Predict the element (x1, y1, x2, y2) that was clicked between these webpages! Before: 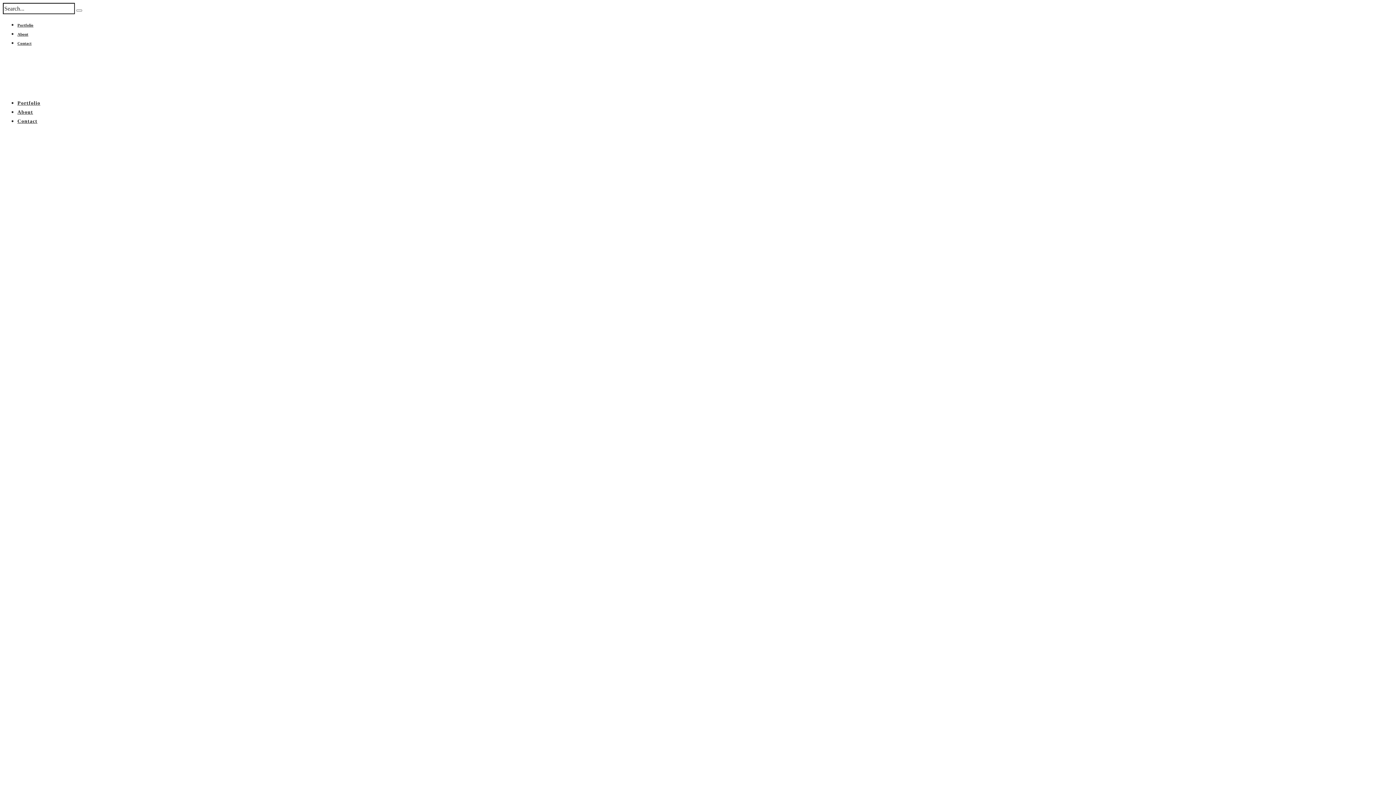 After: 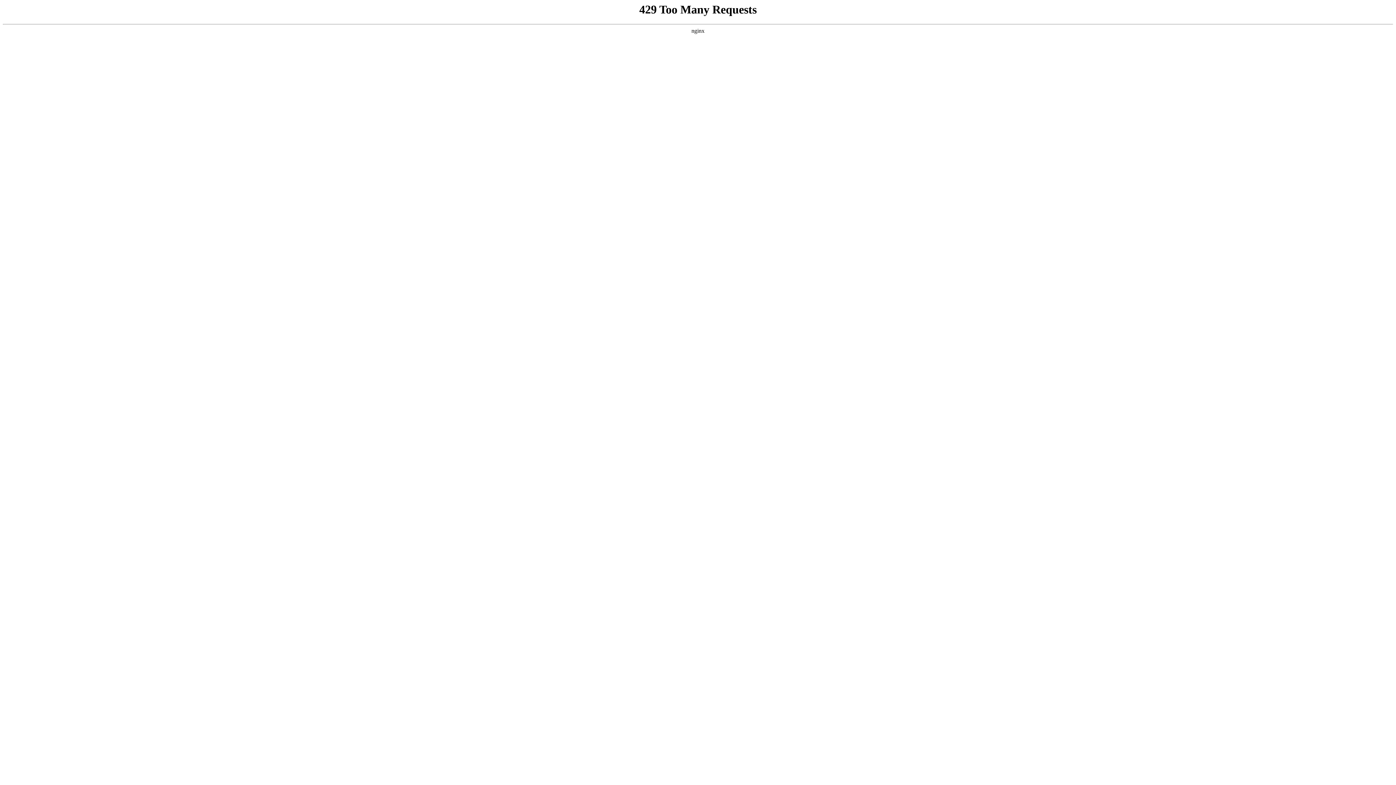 Action: bbox: (2, 84, 237, 90)